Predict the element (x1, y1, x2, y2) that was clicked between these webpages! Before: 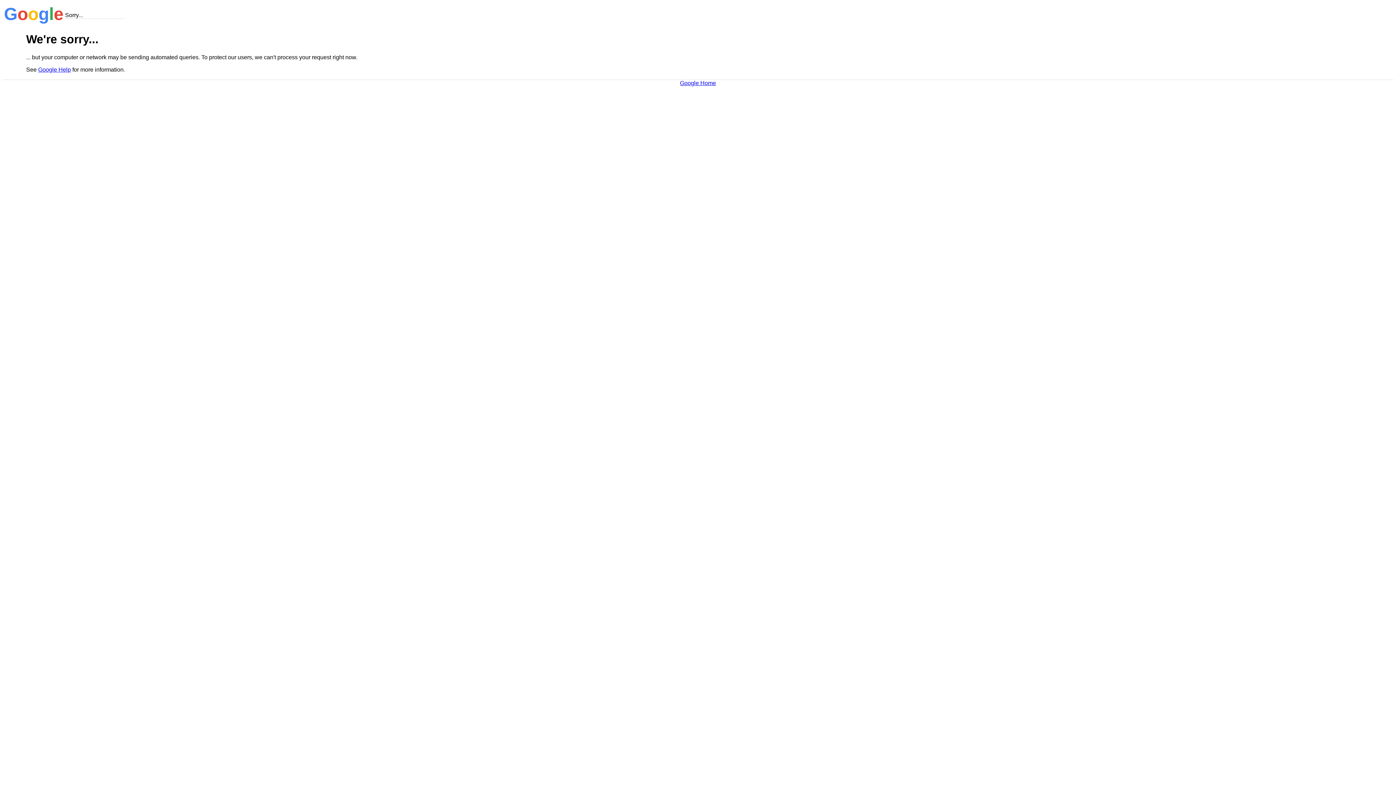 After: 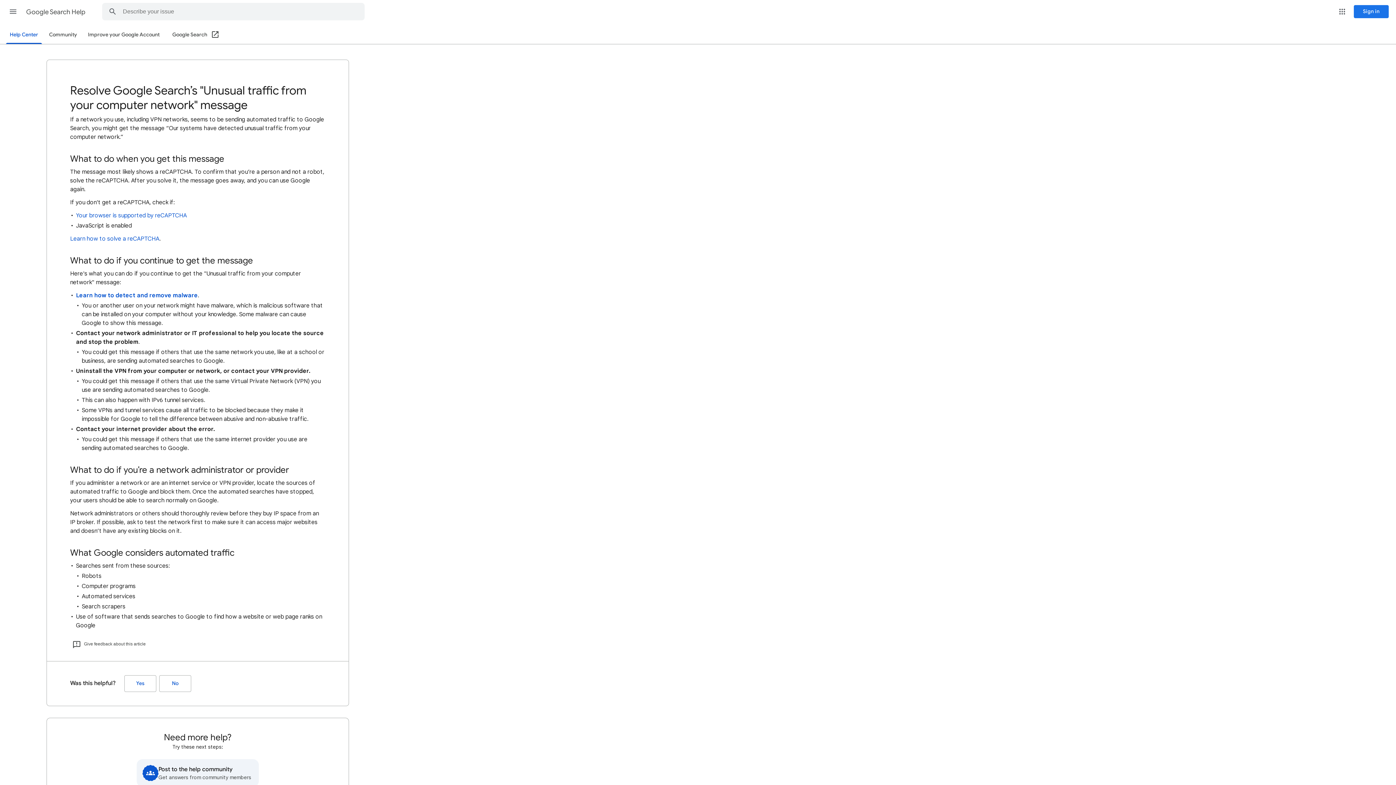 Action: bbox: (38, 66, 70, 72) label: Google Help